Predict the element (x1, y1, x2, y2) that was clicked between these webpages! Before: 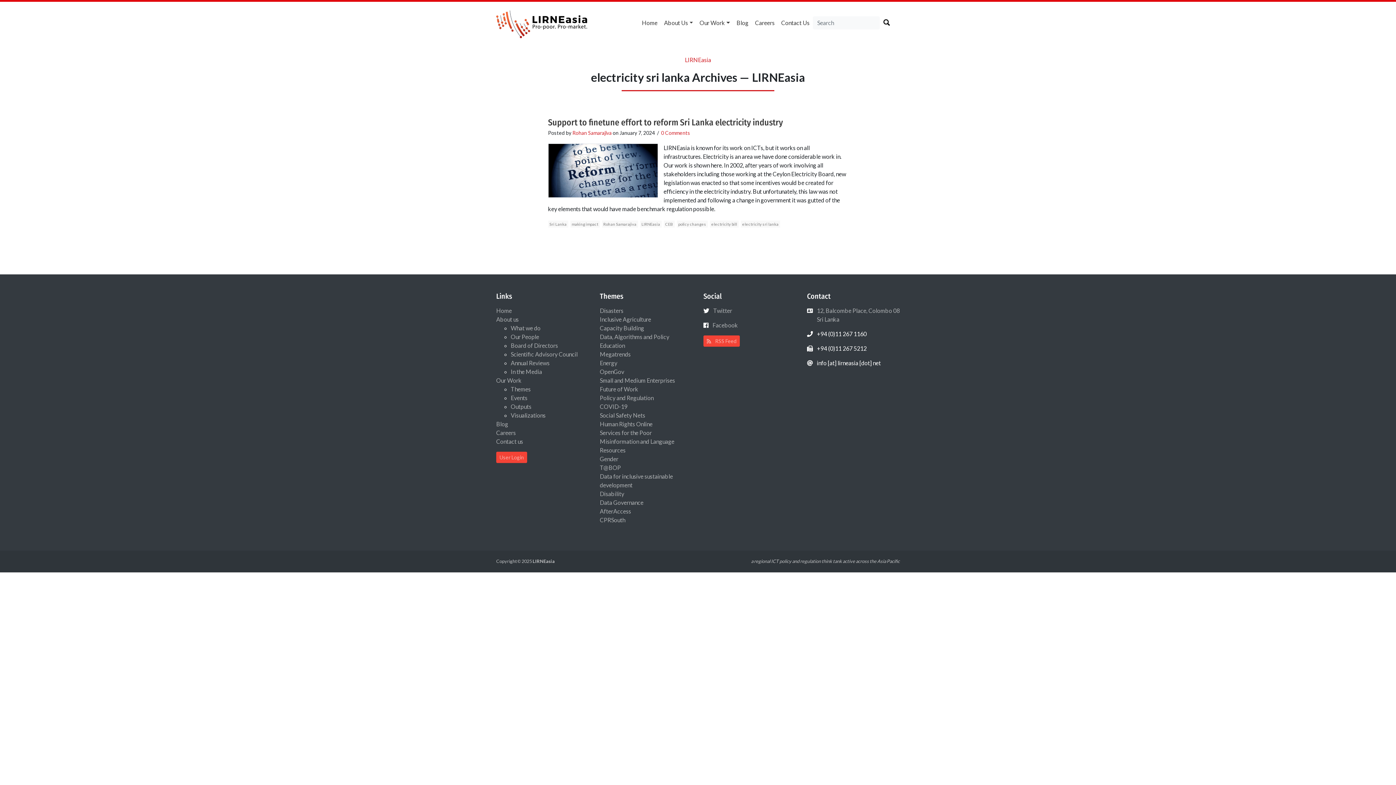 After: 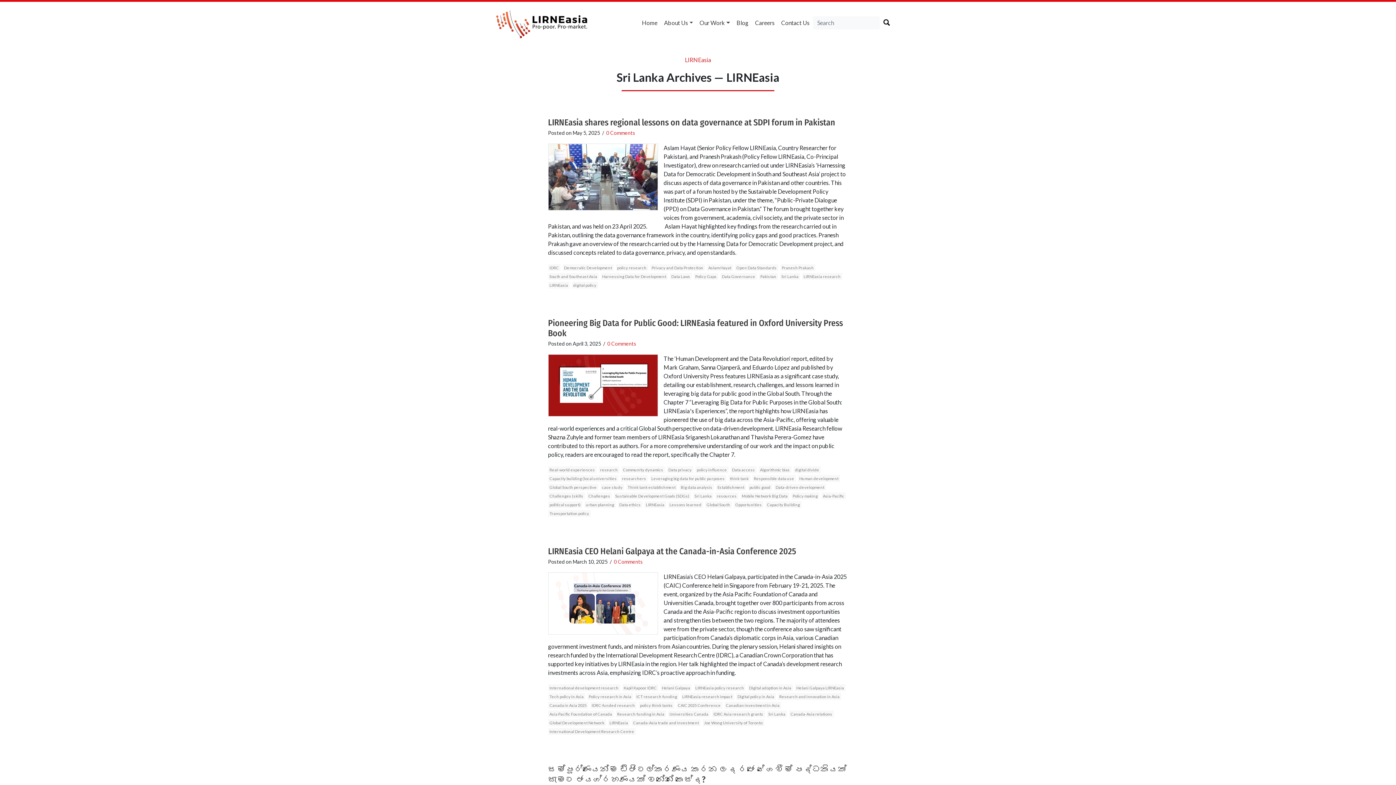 Action: bbox: (548, 220, 568, 227) label: Sri Lanka